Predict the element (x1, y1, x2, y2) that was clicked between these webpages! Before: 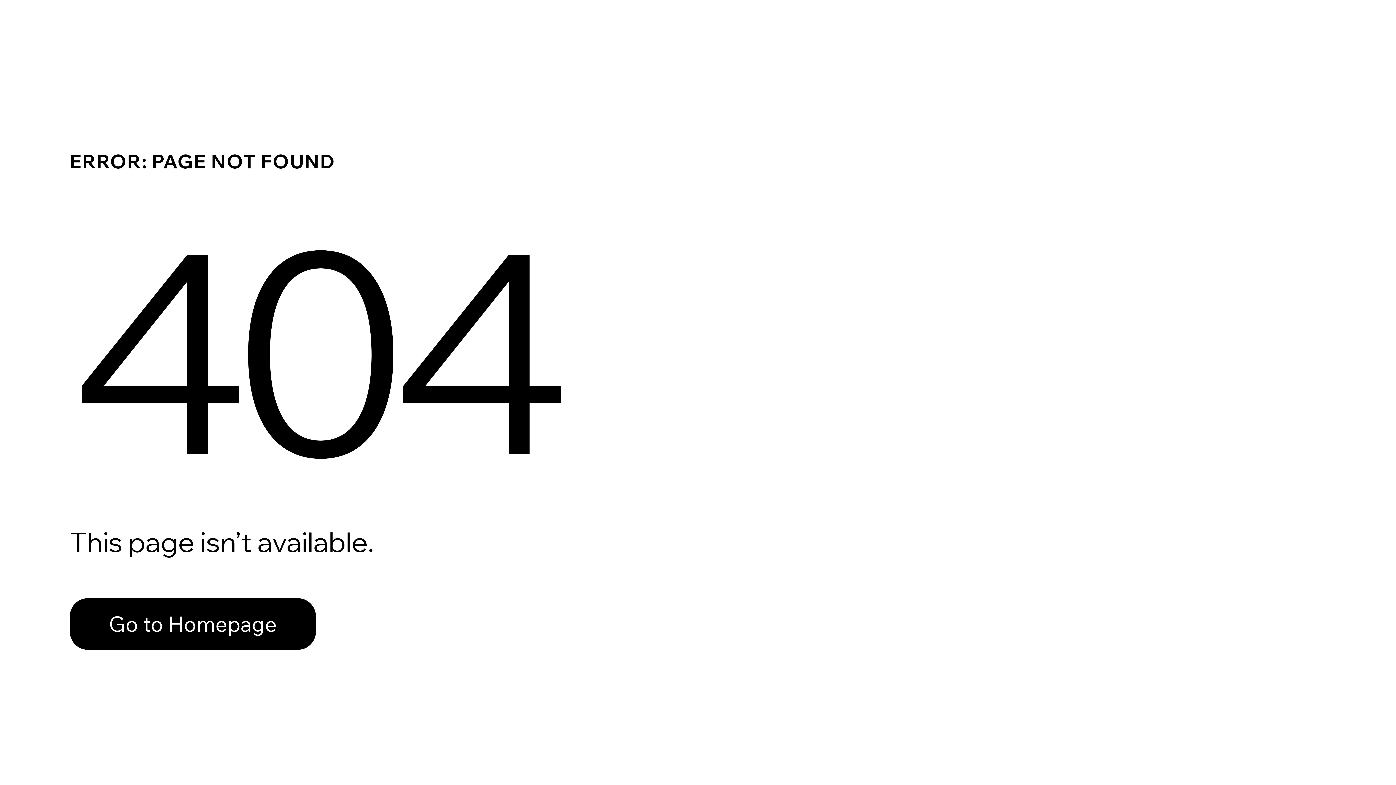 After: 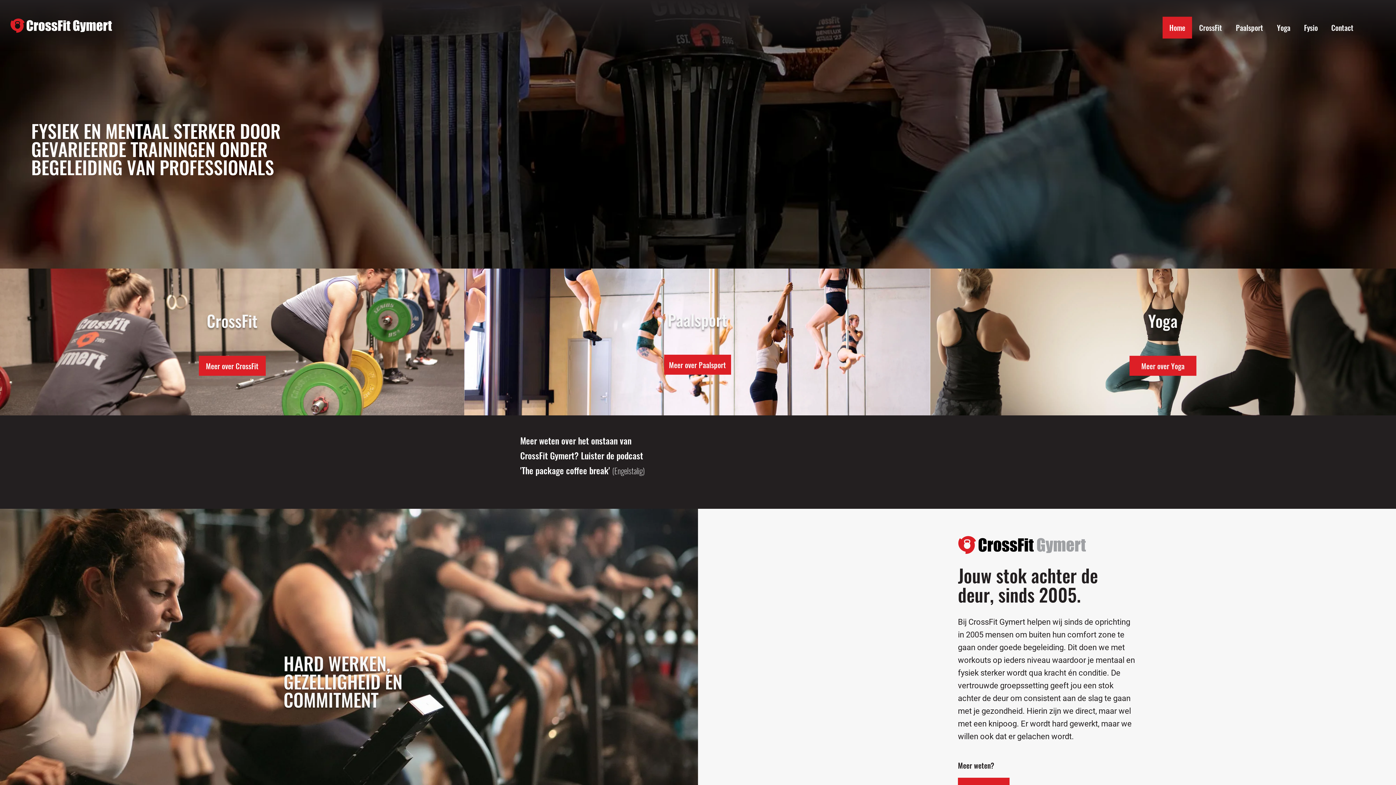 Action: label: Go to Homepage bbox: (69, 582, 768, 659)